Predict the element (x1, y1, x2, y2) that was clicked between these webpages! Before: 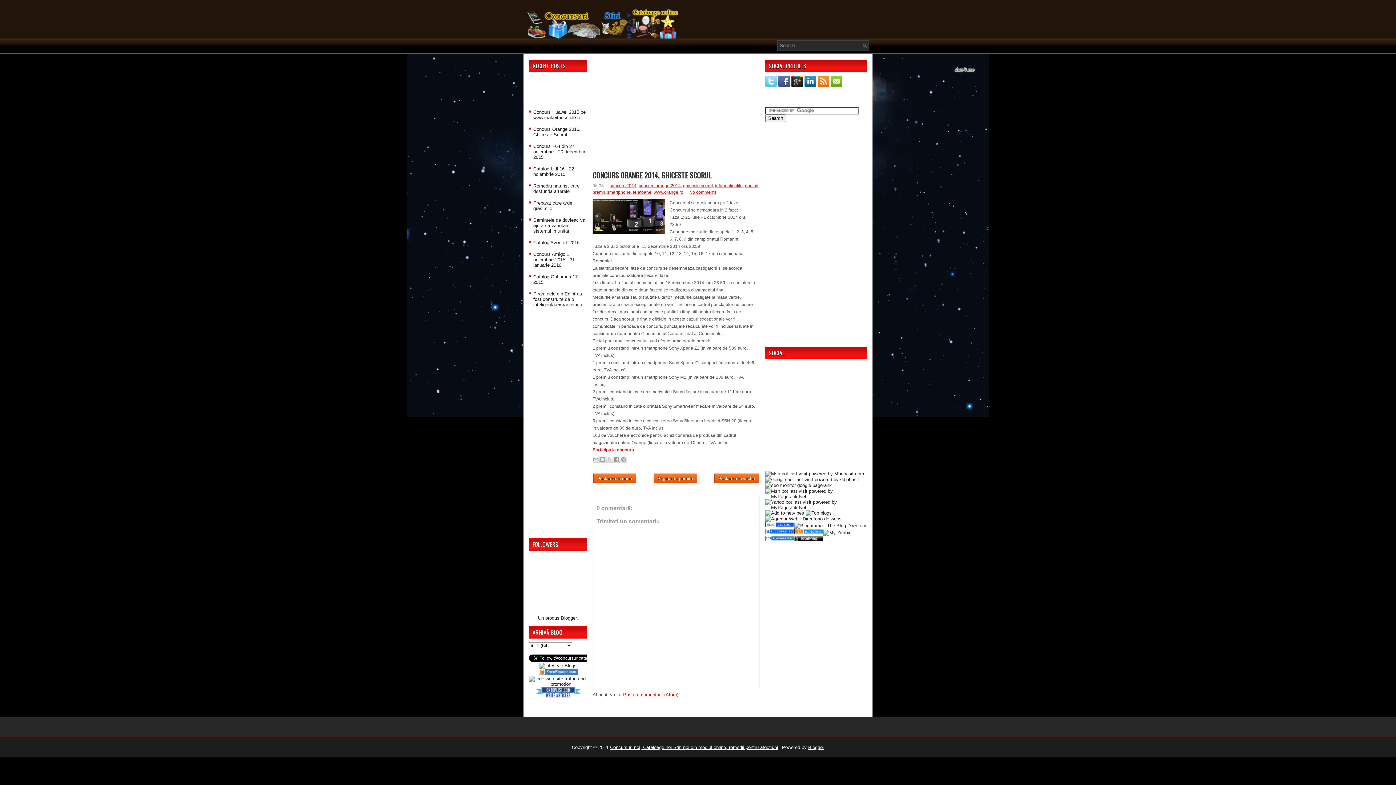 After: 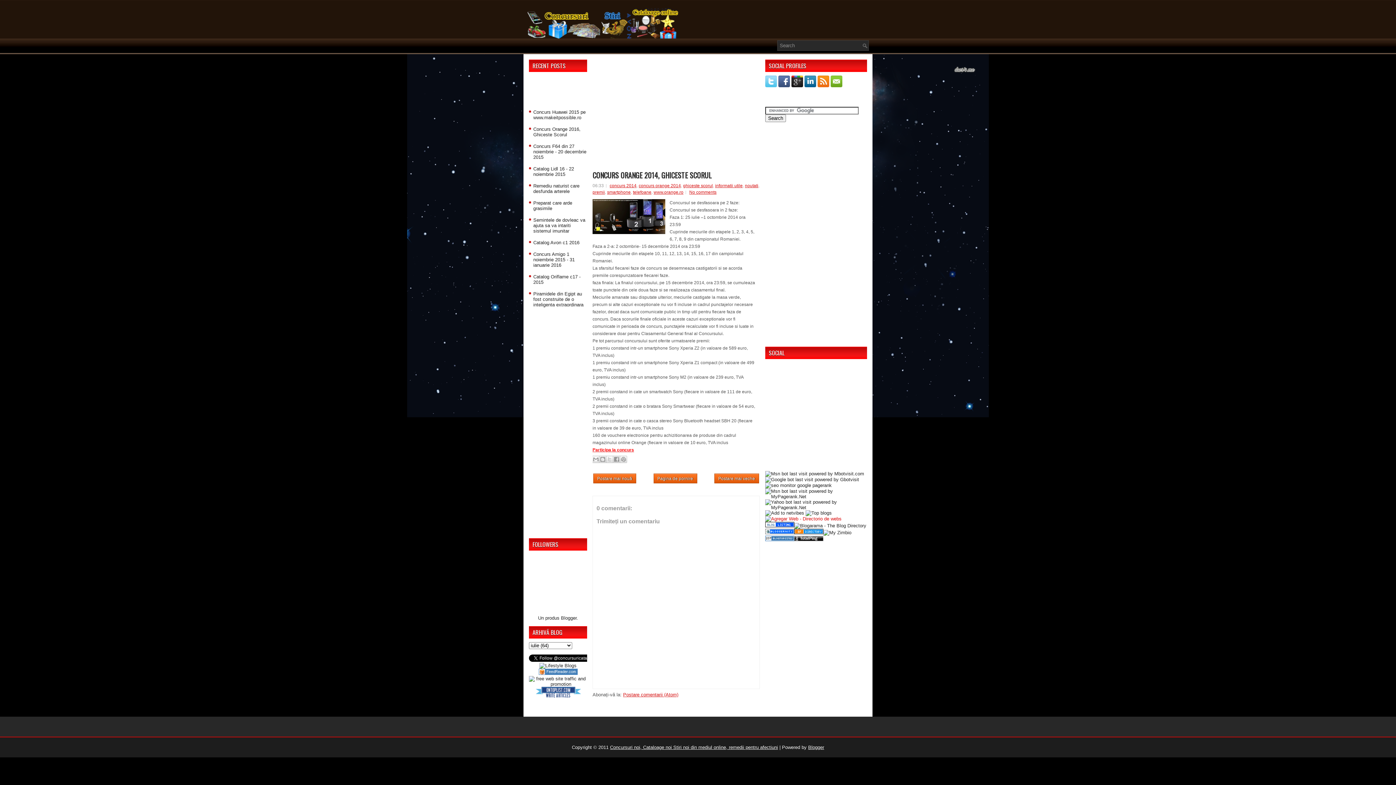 Action: bbox: (765, 516, 841, 521)